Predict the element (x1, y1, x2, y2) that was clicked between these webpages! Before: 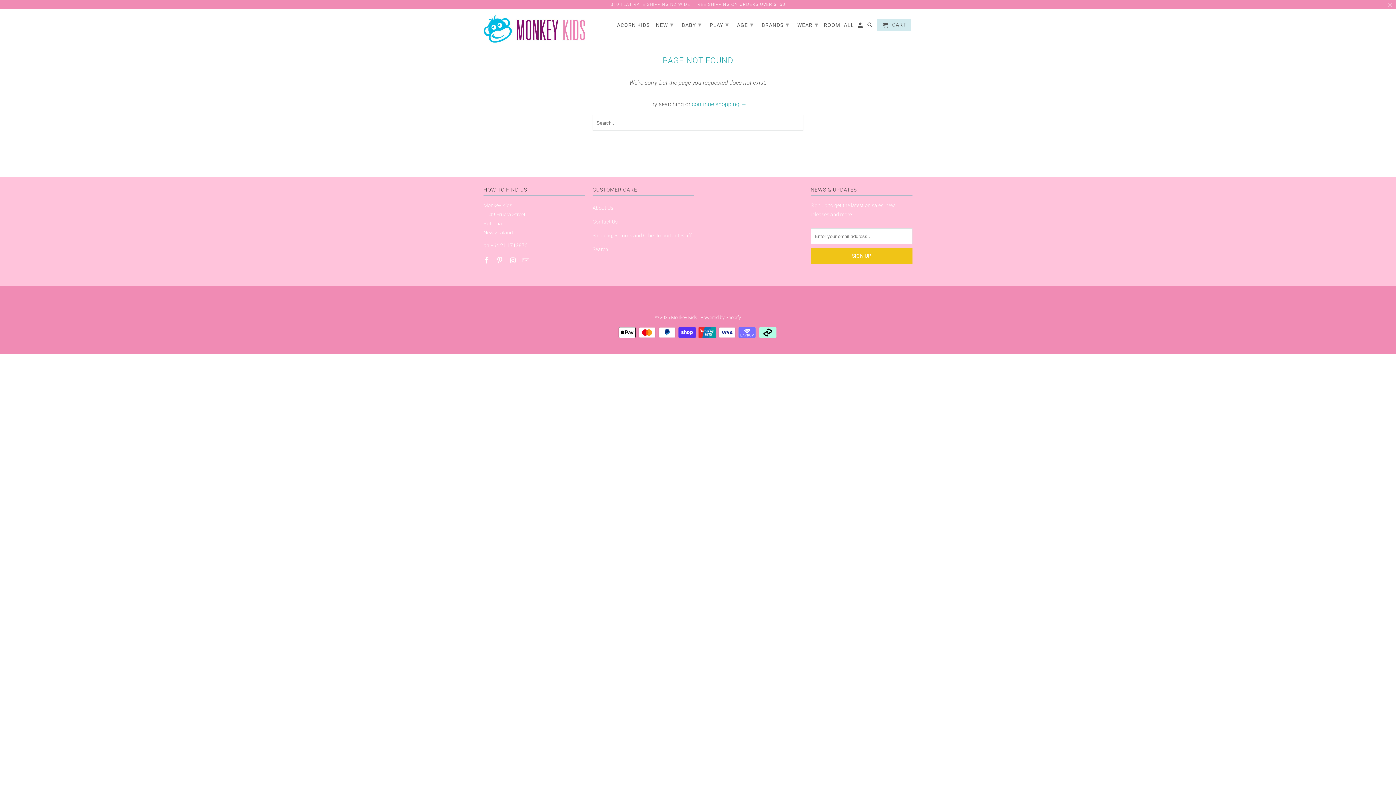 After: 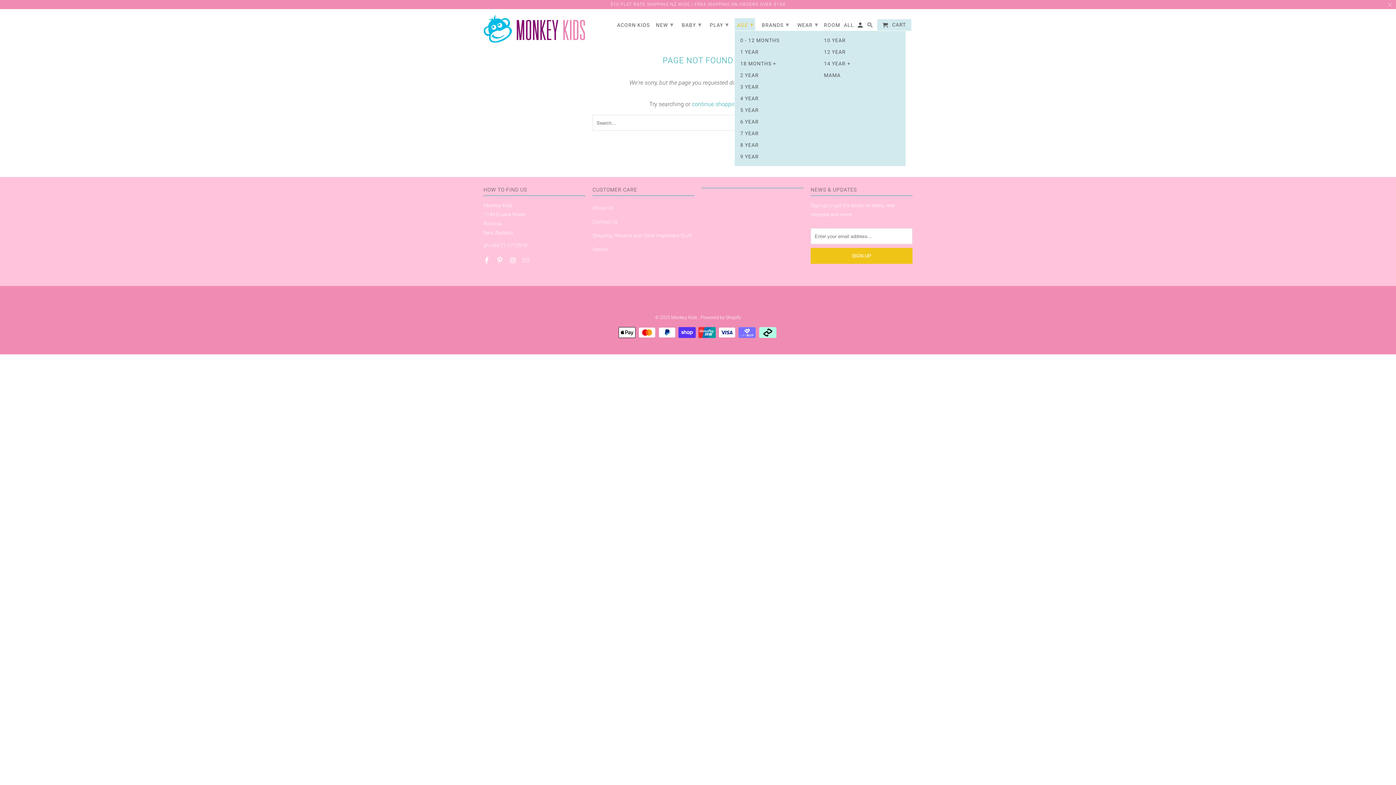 Action: label: AGE ▾ bbox: (734, 17, 755, 30)